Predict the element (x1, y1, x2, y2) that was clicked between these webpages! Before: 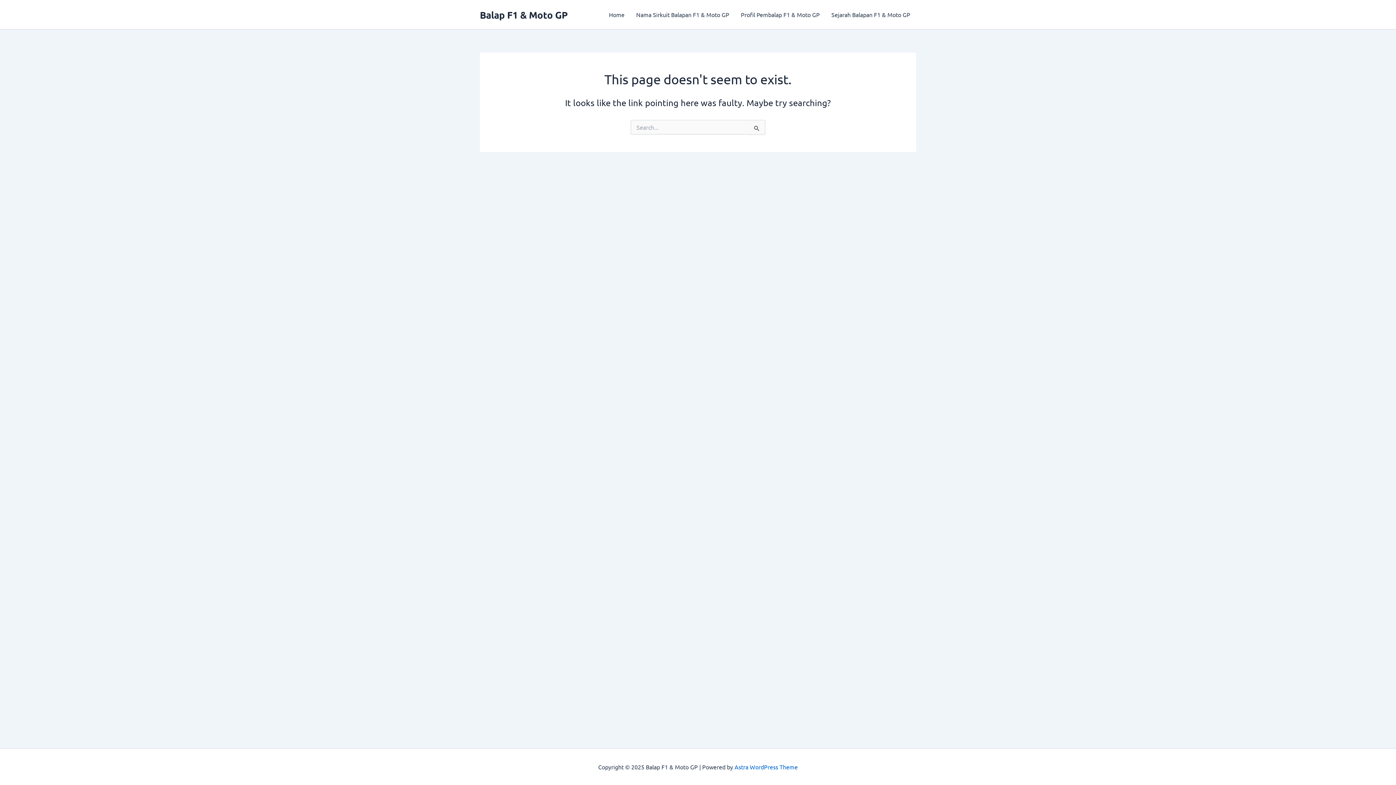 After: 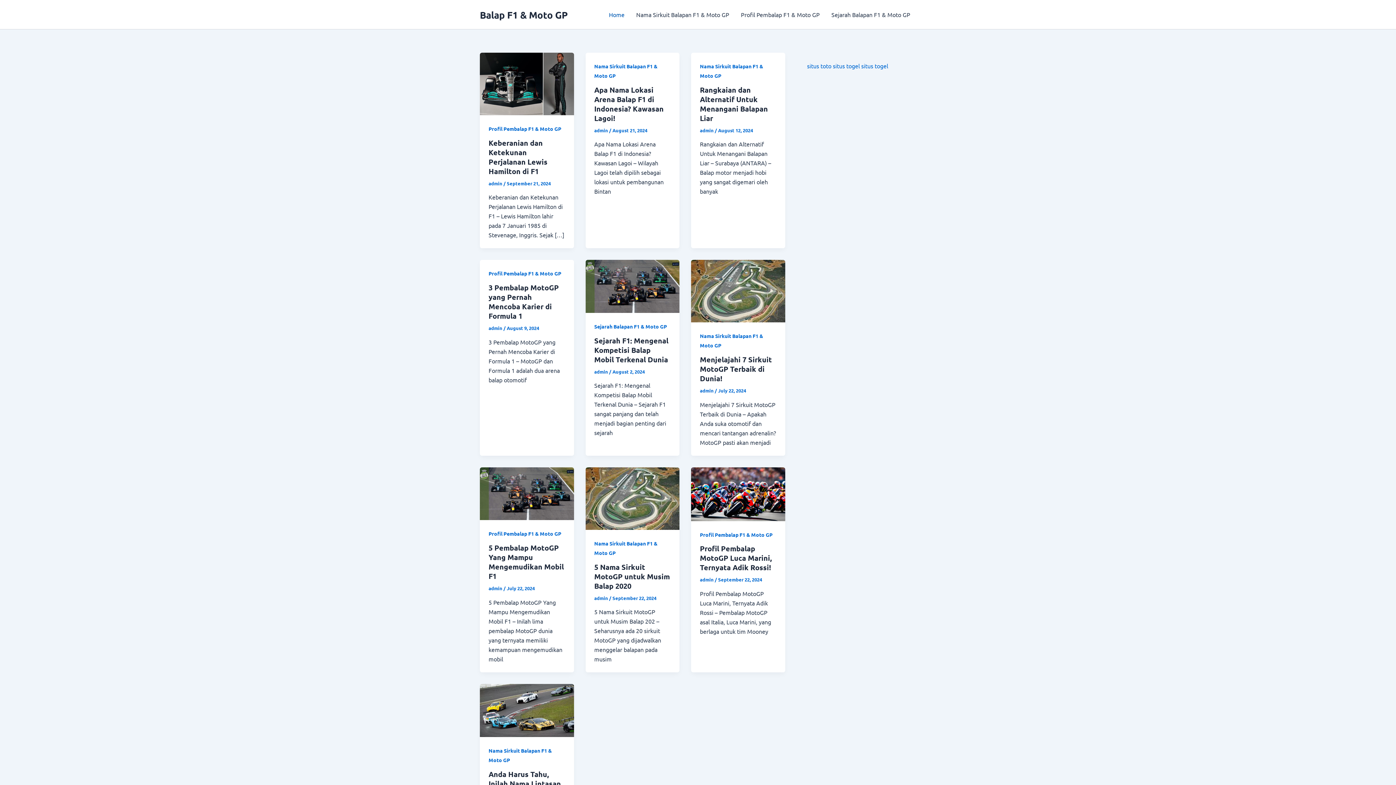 Action: label: Balap F1 & Moto GP bbox: (480, 8, 568, 20)